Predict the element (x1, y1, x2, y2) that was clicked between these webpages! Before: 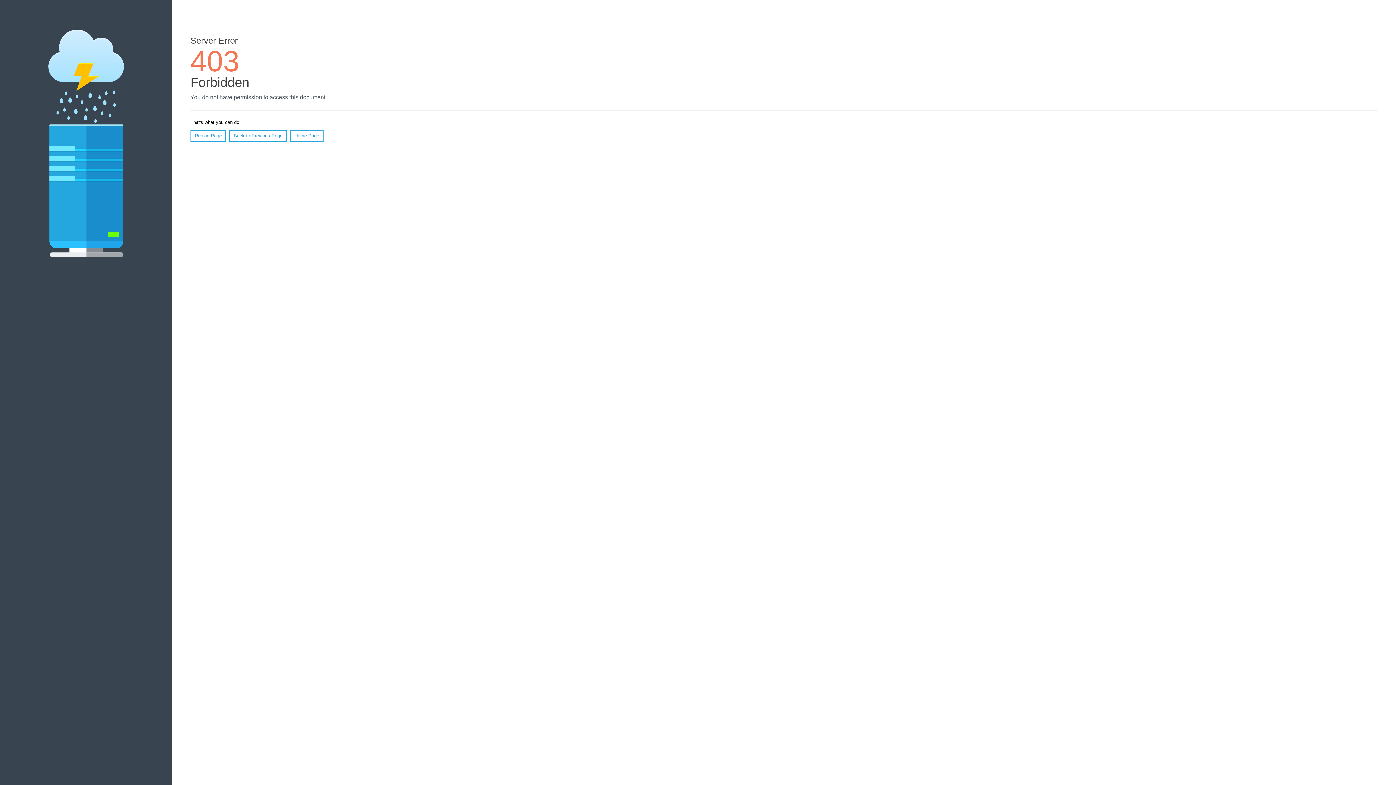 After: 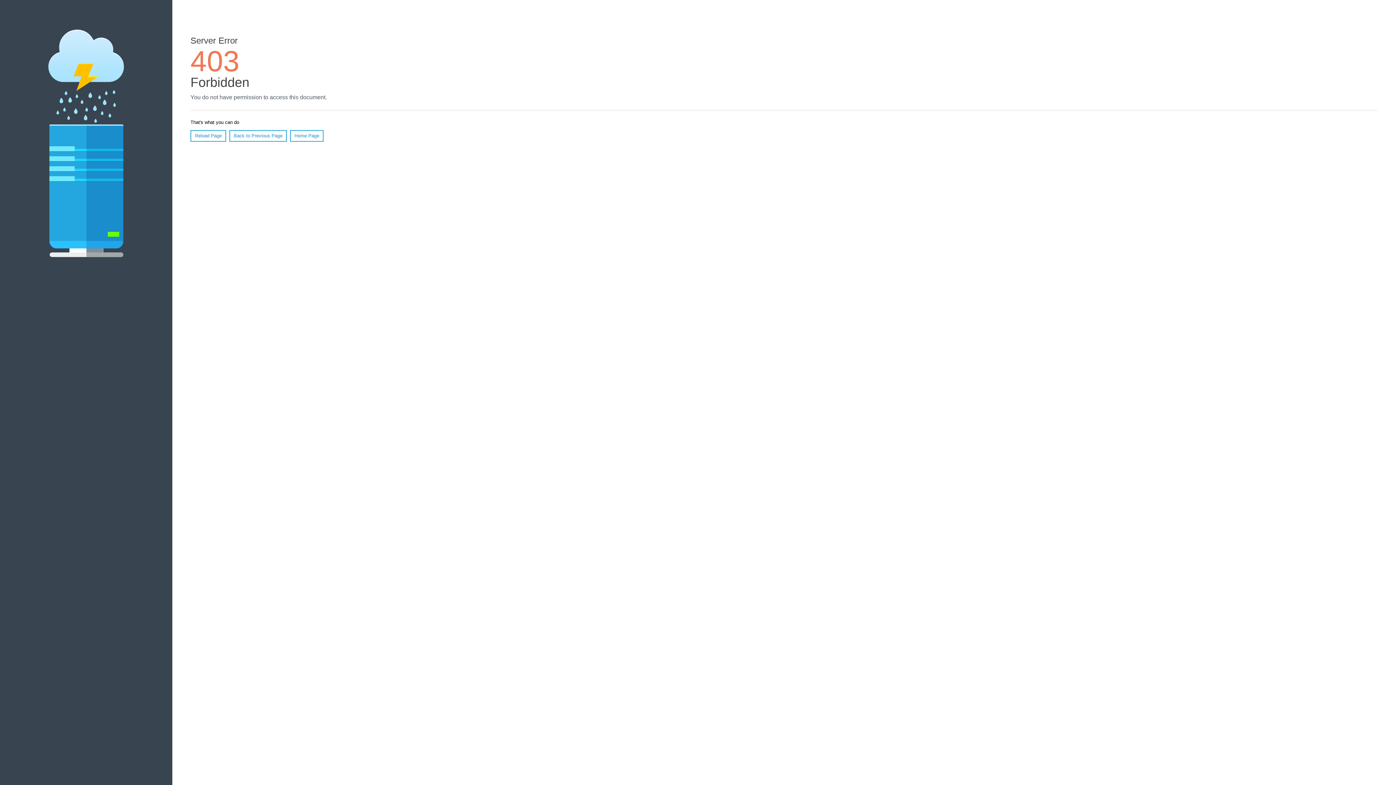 Action: label: Home Page bbox: (290, 130, 323, 141)